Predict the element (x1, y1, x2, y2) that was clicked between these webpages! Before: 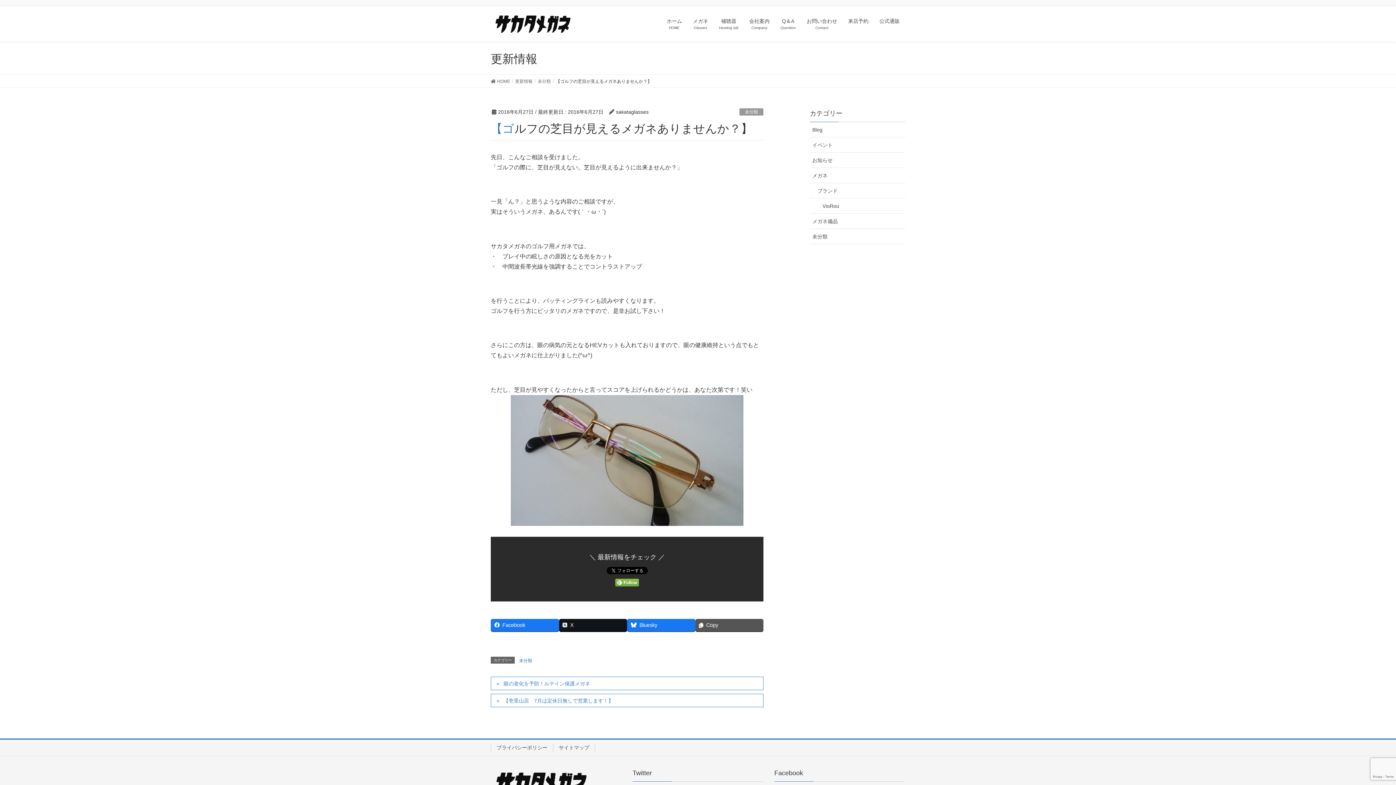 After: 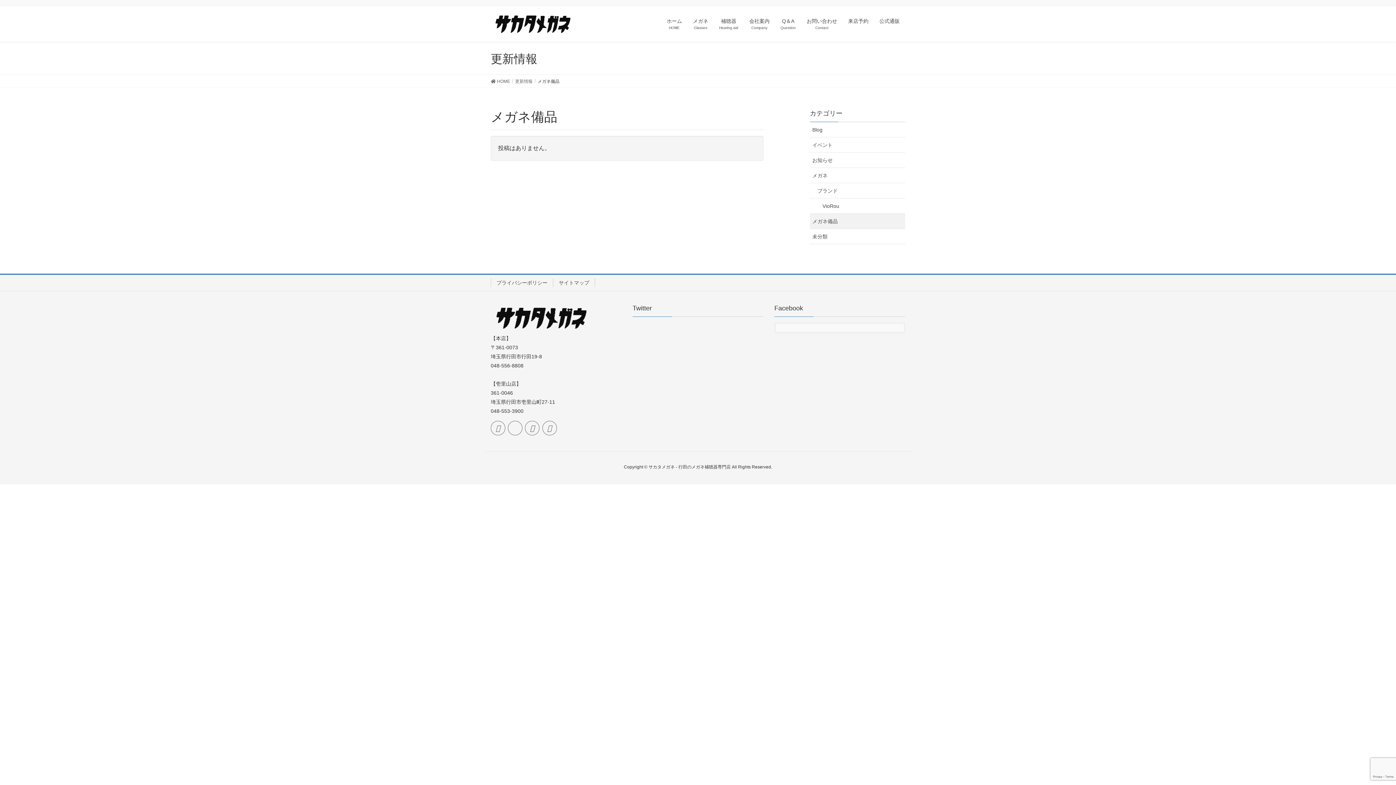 Action: label: メガネ備品 bbox: (810, 213, 905, 229)